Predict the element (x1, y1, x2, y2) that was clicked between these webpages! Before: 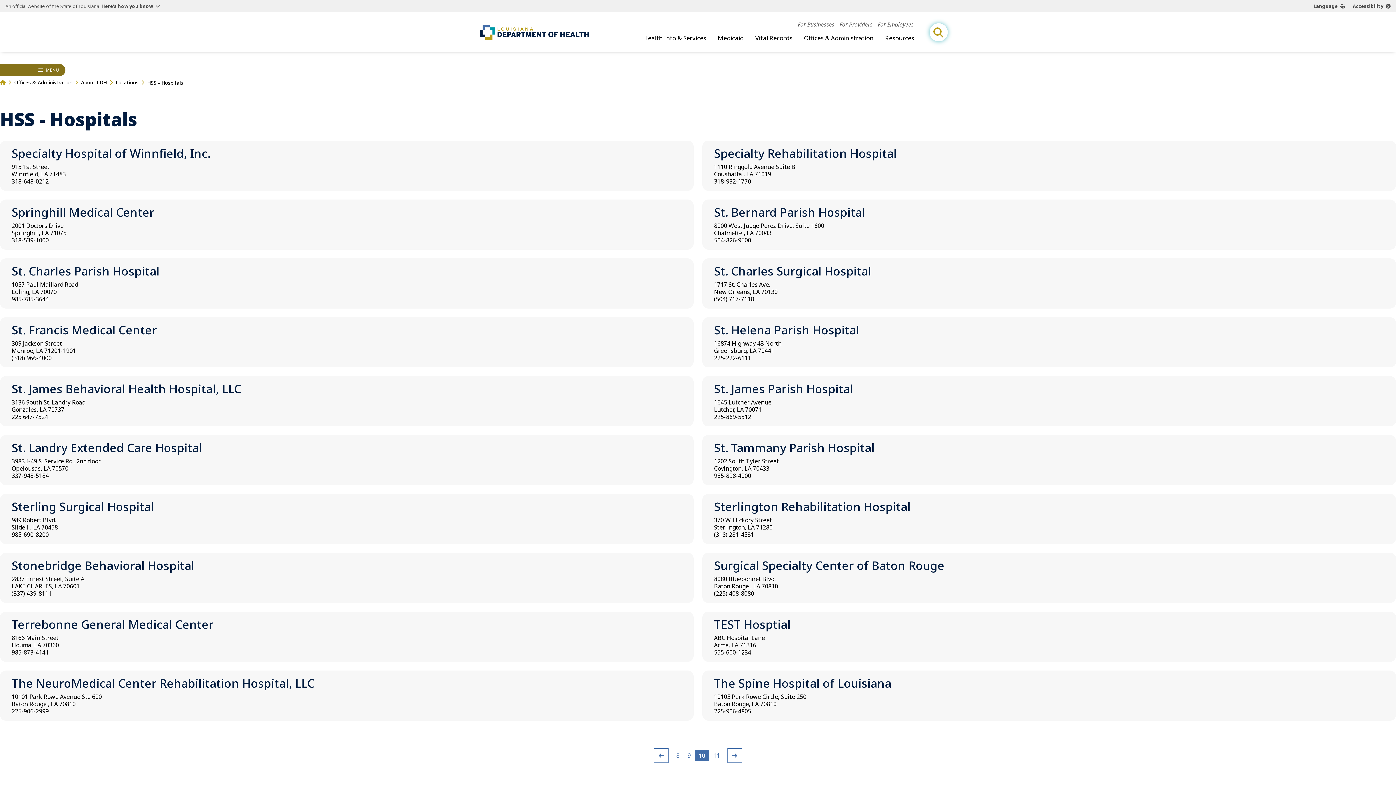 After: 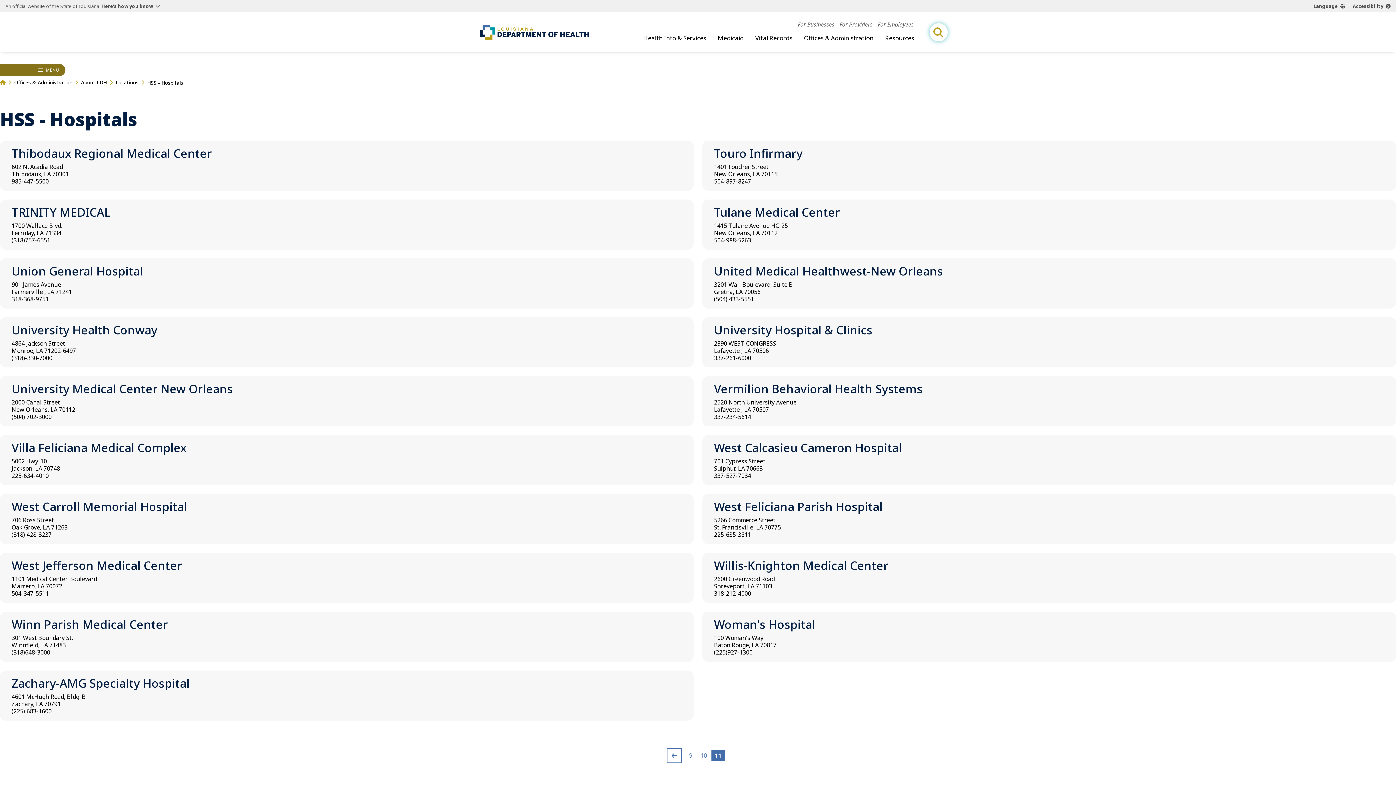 Action: label: show next page bbox: (727, 748, 742, 763)